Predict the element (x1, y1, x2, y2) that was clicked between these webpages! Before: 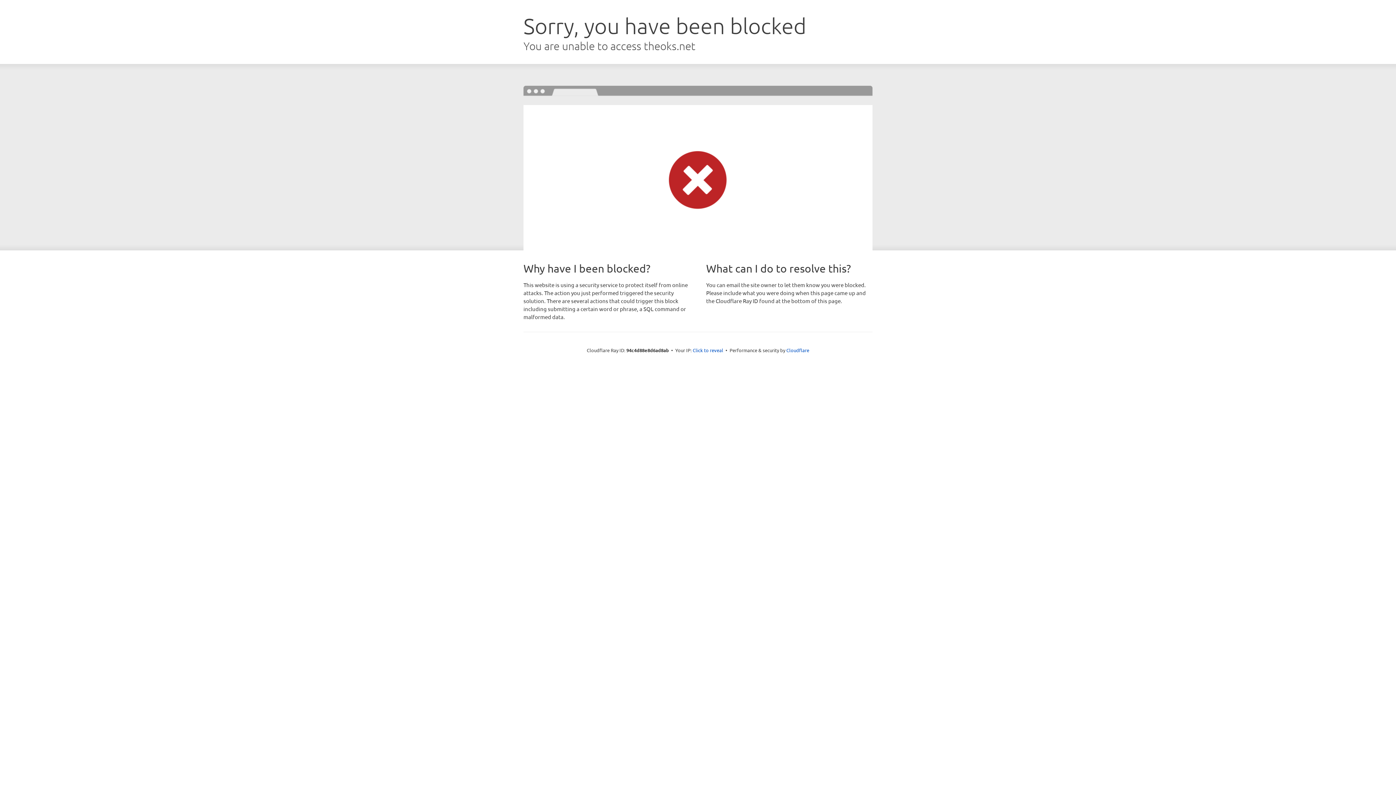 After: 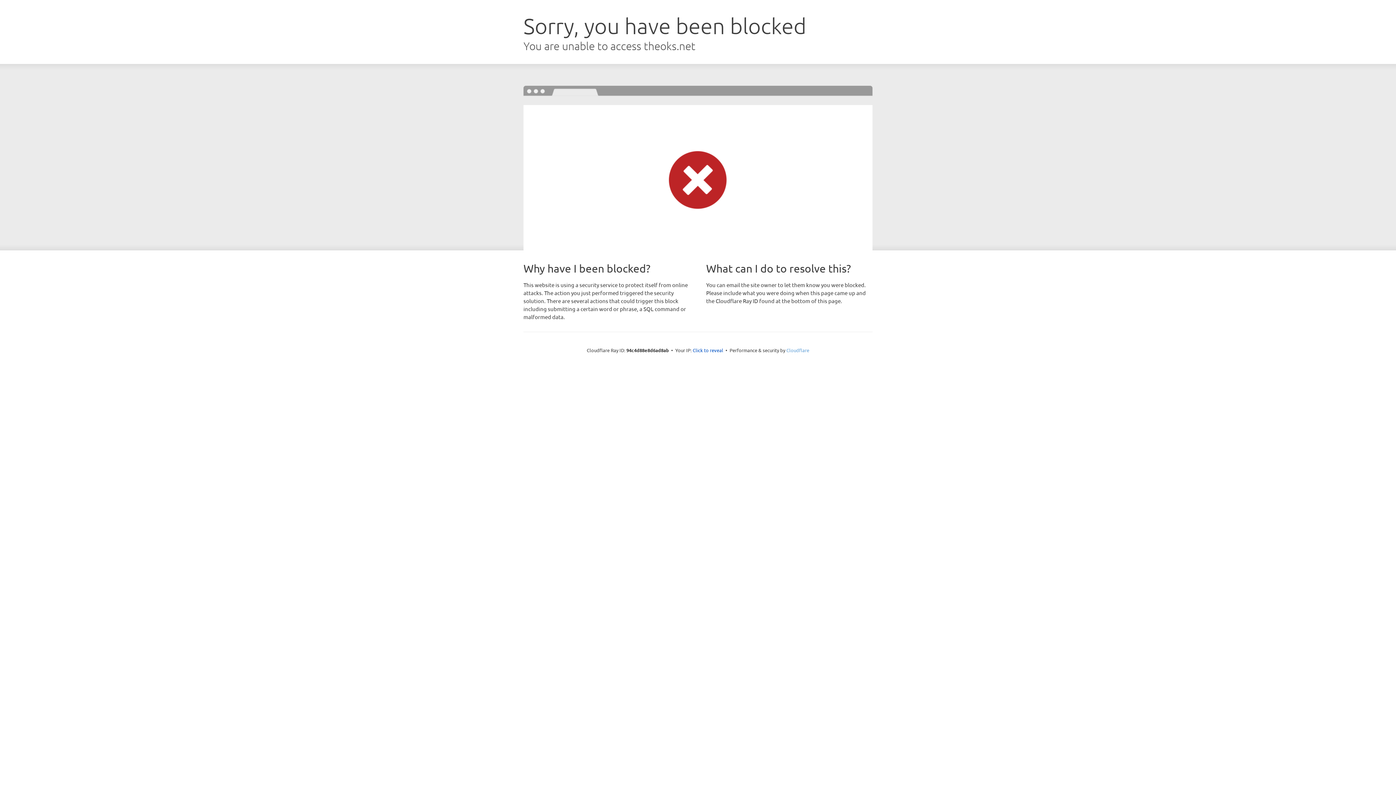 Action: label: Cloudflare bbox: (786, 347, 809, 353)